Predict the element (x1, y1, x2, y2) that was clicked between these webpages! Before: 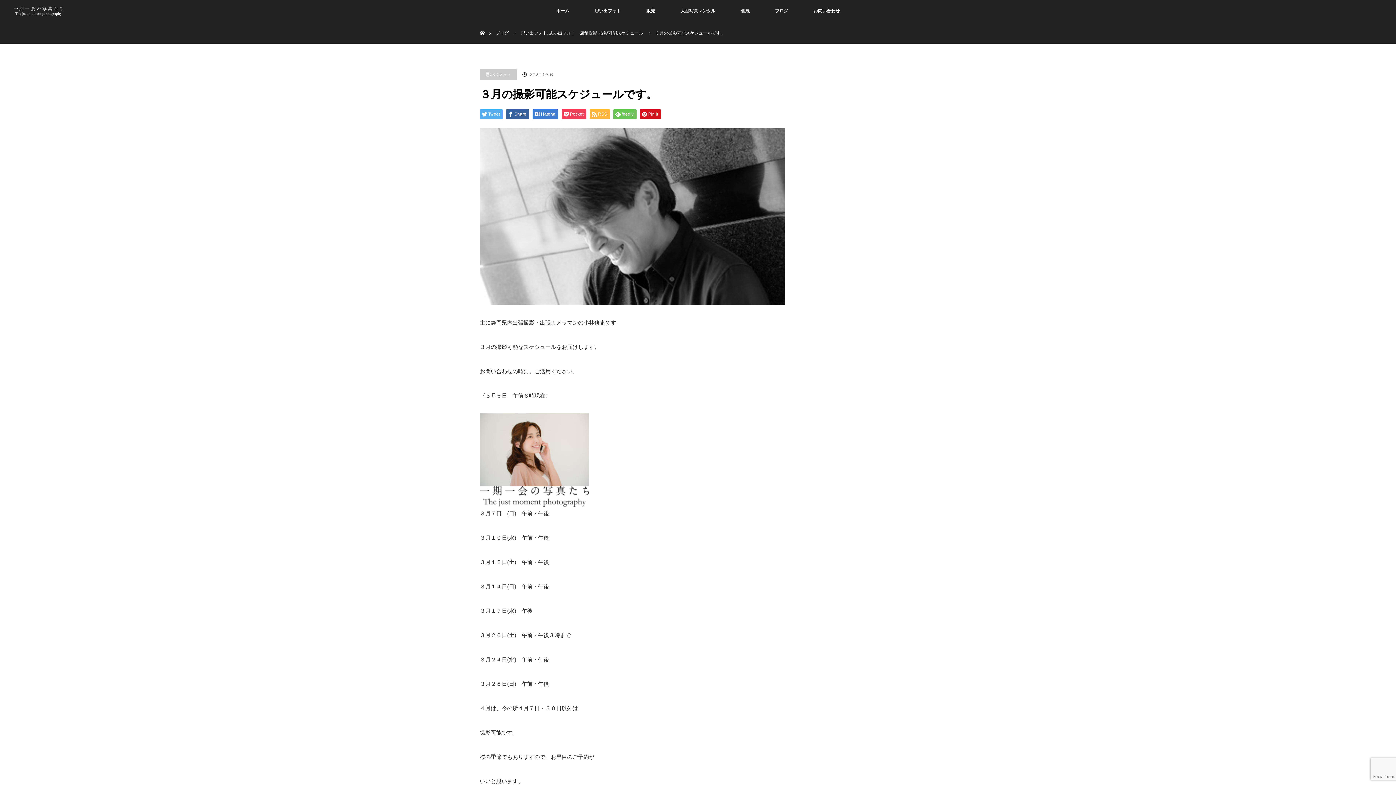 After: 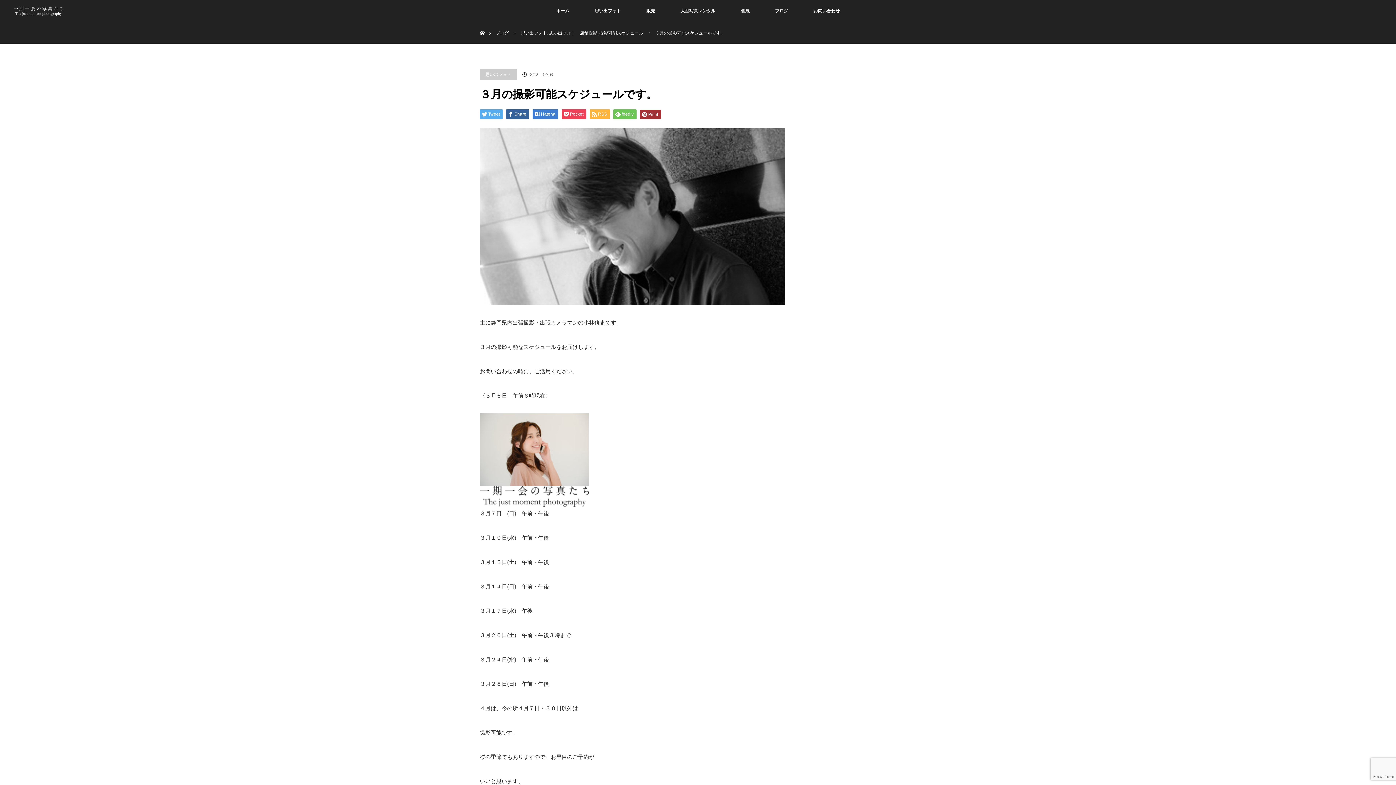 Action: bbox: (640, 109, 661, 118) label: Pin it